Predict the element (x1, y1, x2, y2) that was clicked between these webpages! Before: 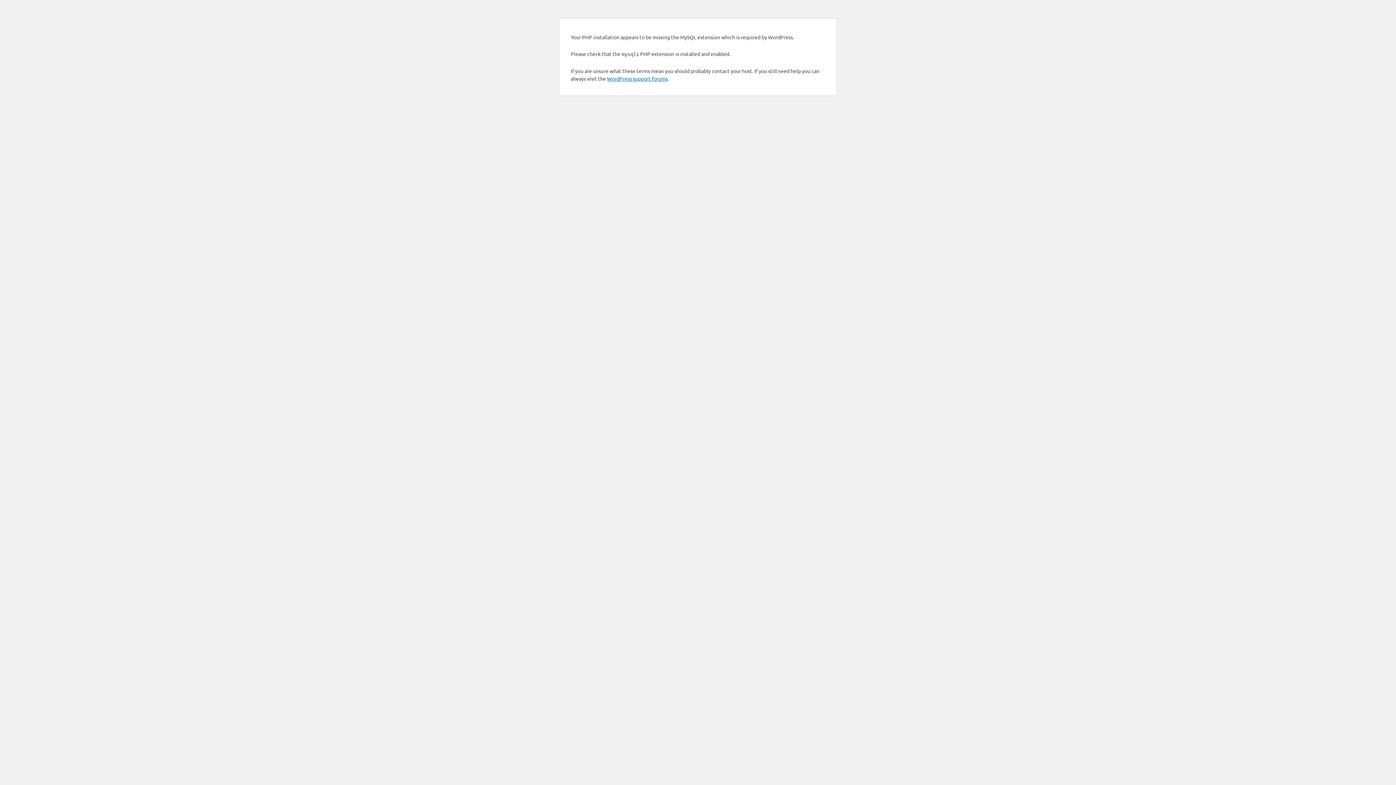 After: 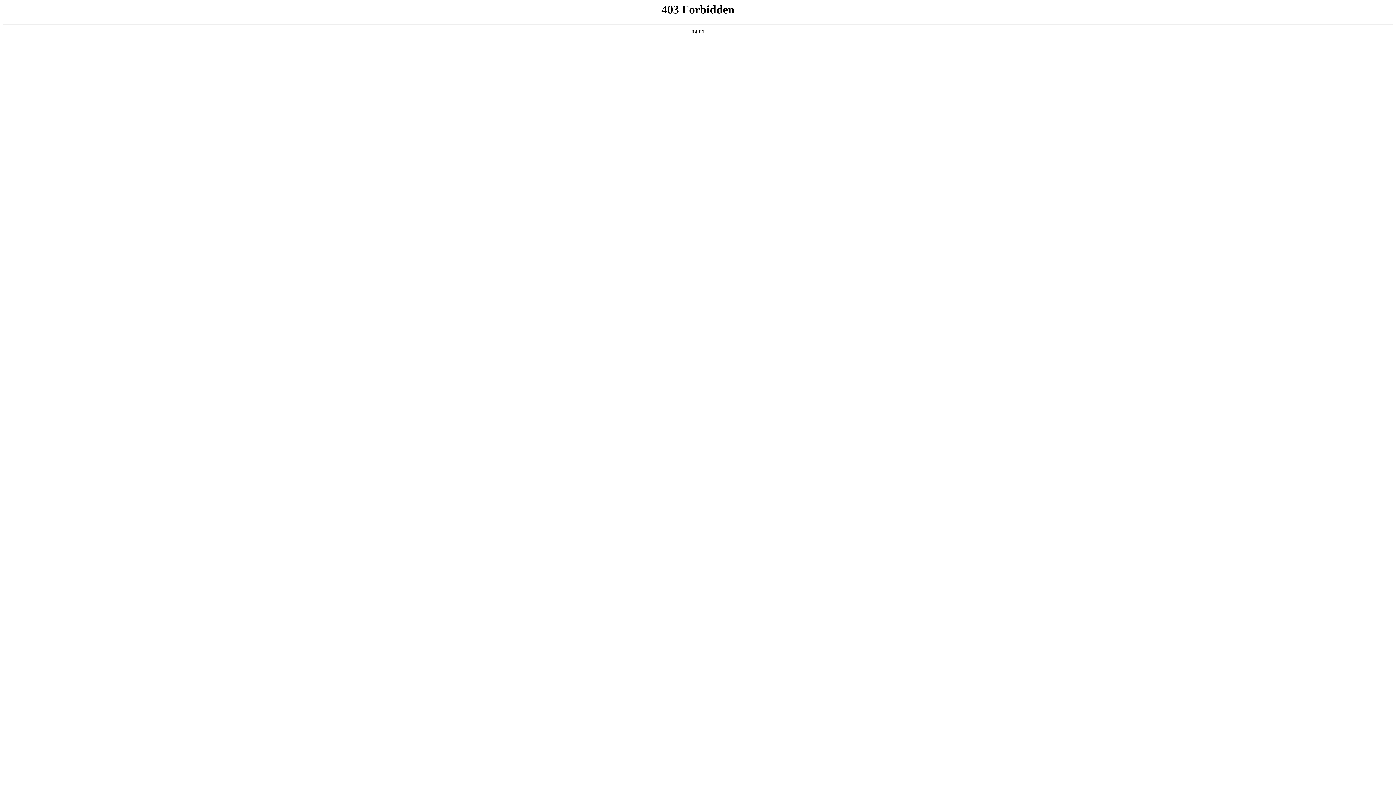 Action: label: WordPress support forums bbox: (607, 75, 668, 81)